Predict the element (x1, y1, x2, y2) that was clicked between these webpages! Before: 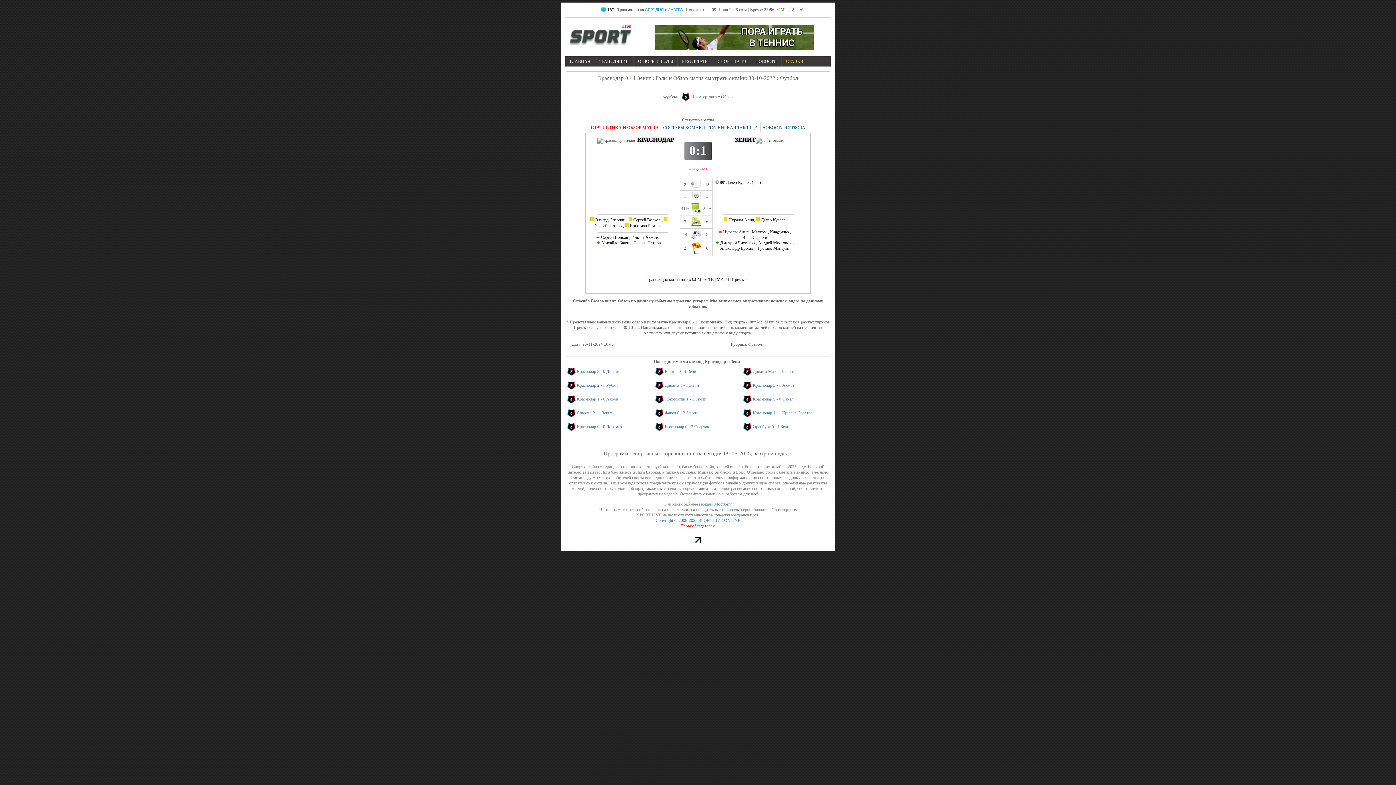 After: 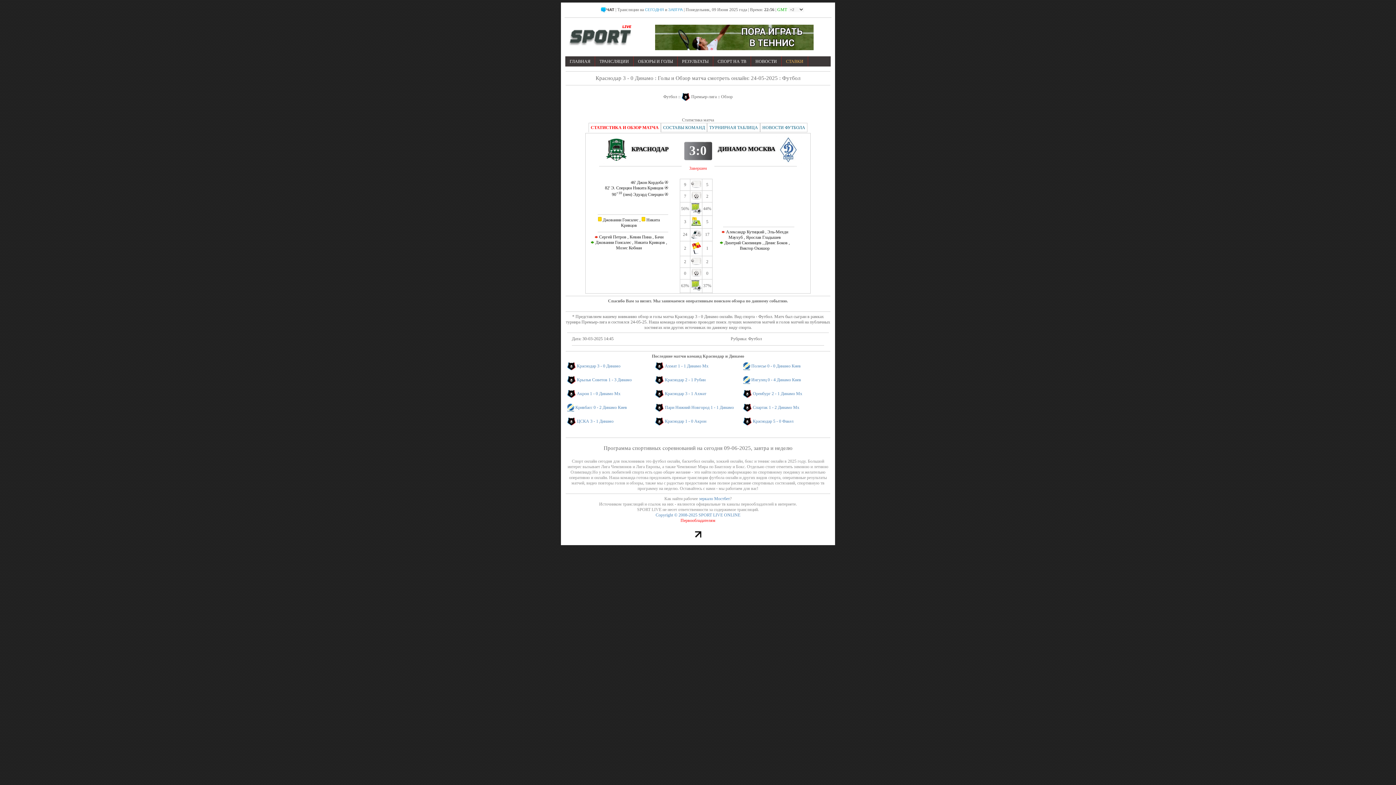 Action: label: Краснодар 3 - 0 Динамо bbox: (577, 369, 620, 374)